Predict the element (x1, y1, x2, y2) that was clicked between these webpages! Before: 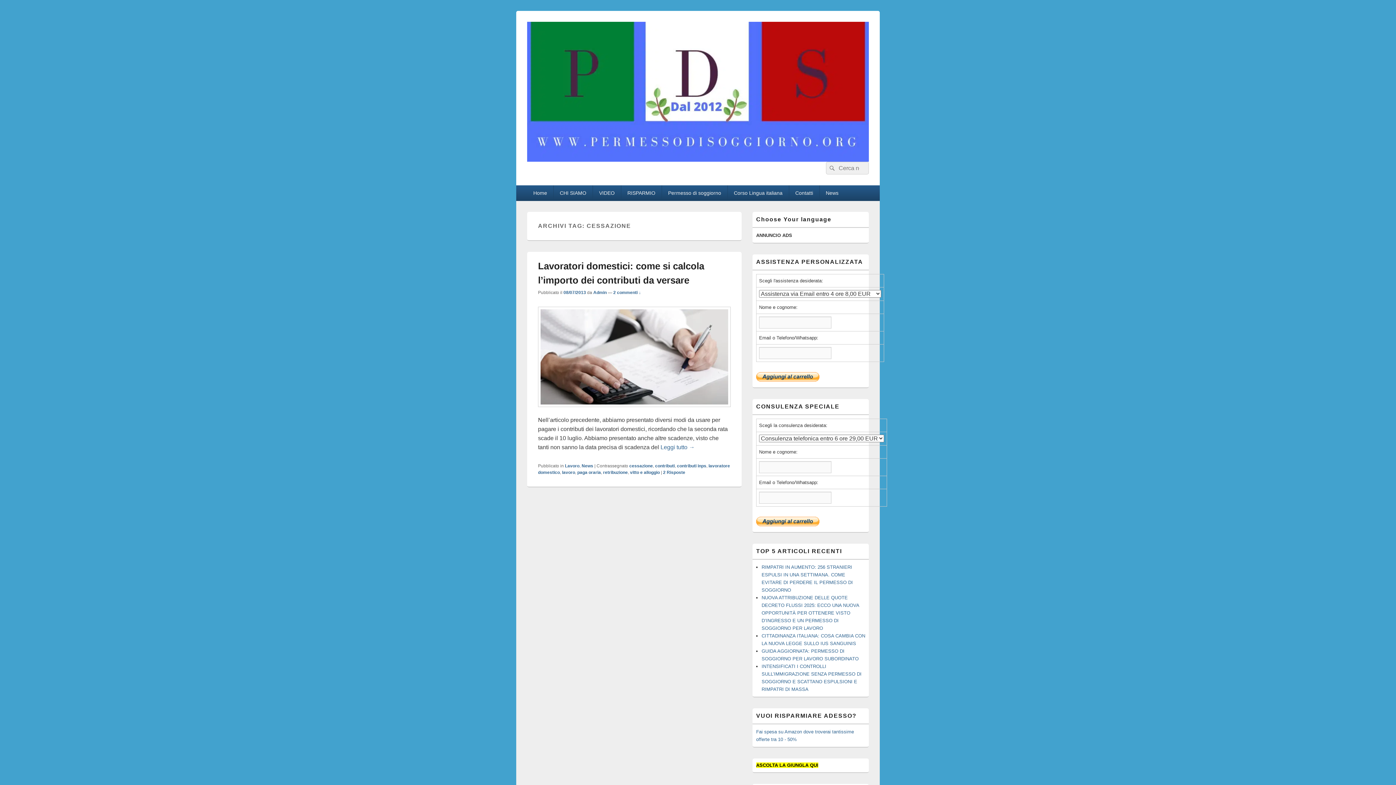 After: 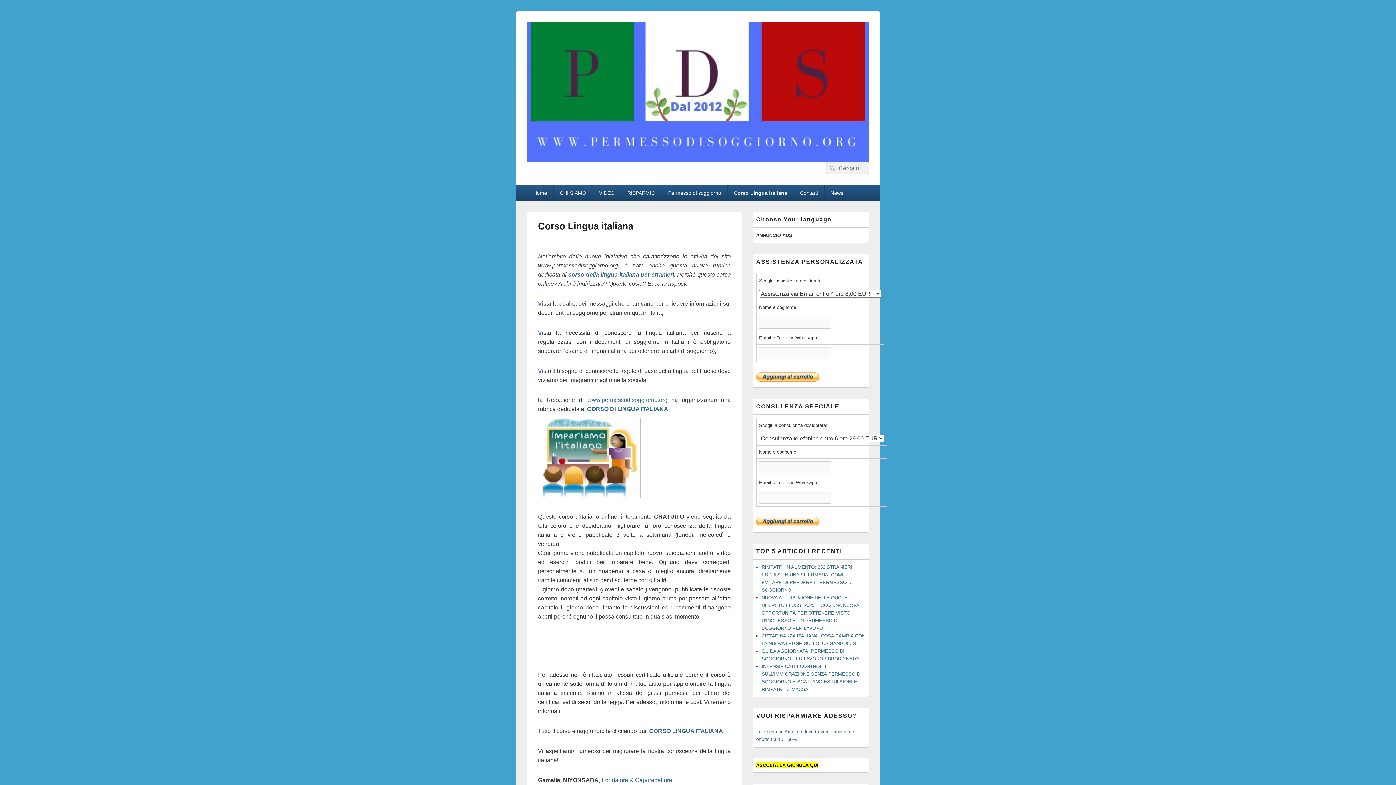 Action: label: Corso Lingua italiana bbox: (727, 185, 788, 200)